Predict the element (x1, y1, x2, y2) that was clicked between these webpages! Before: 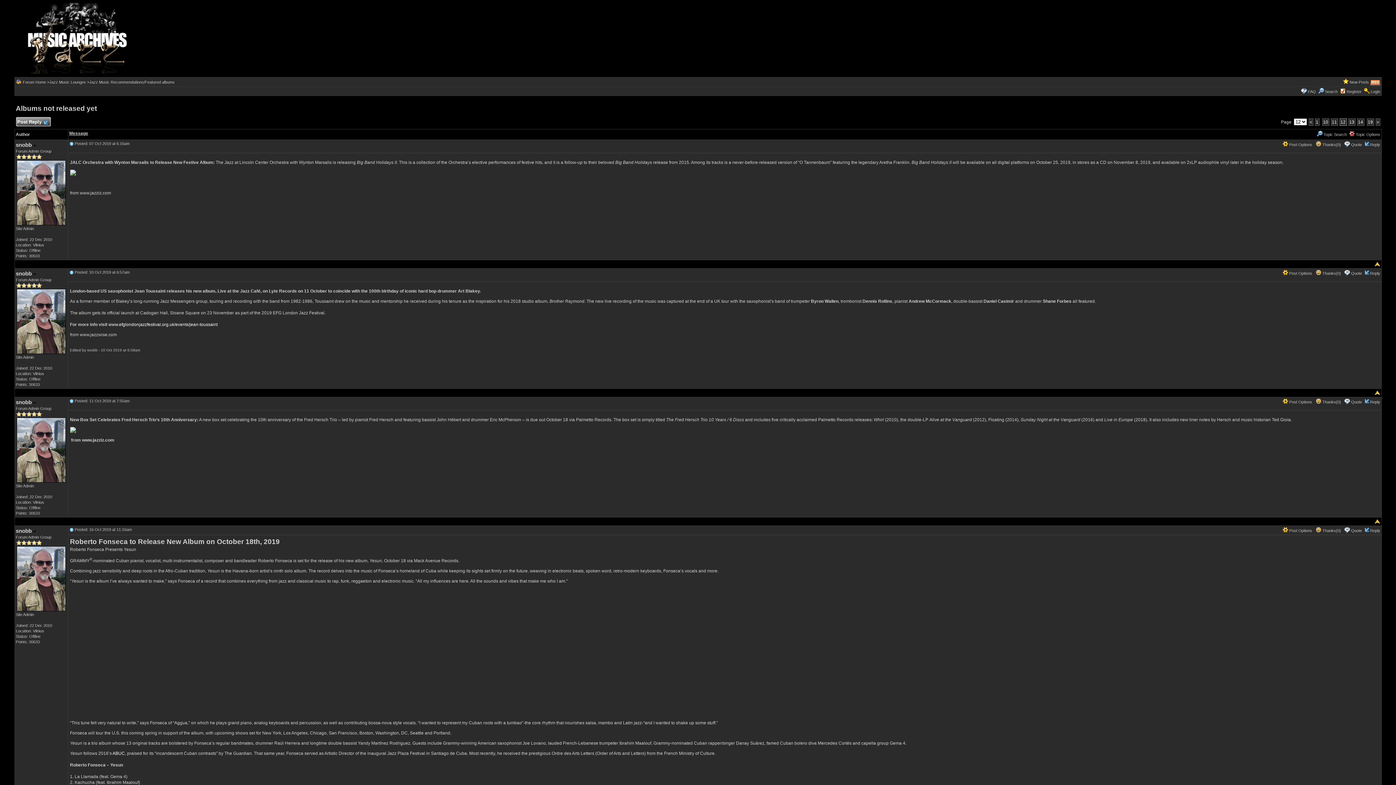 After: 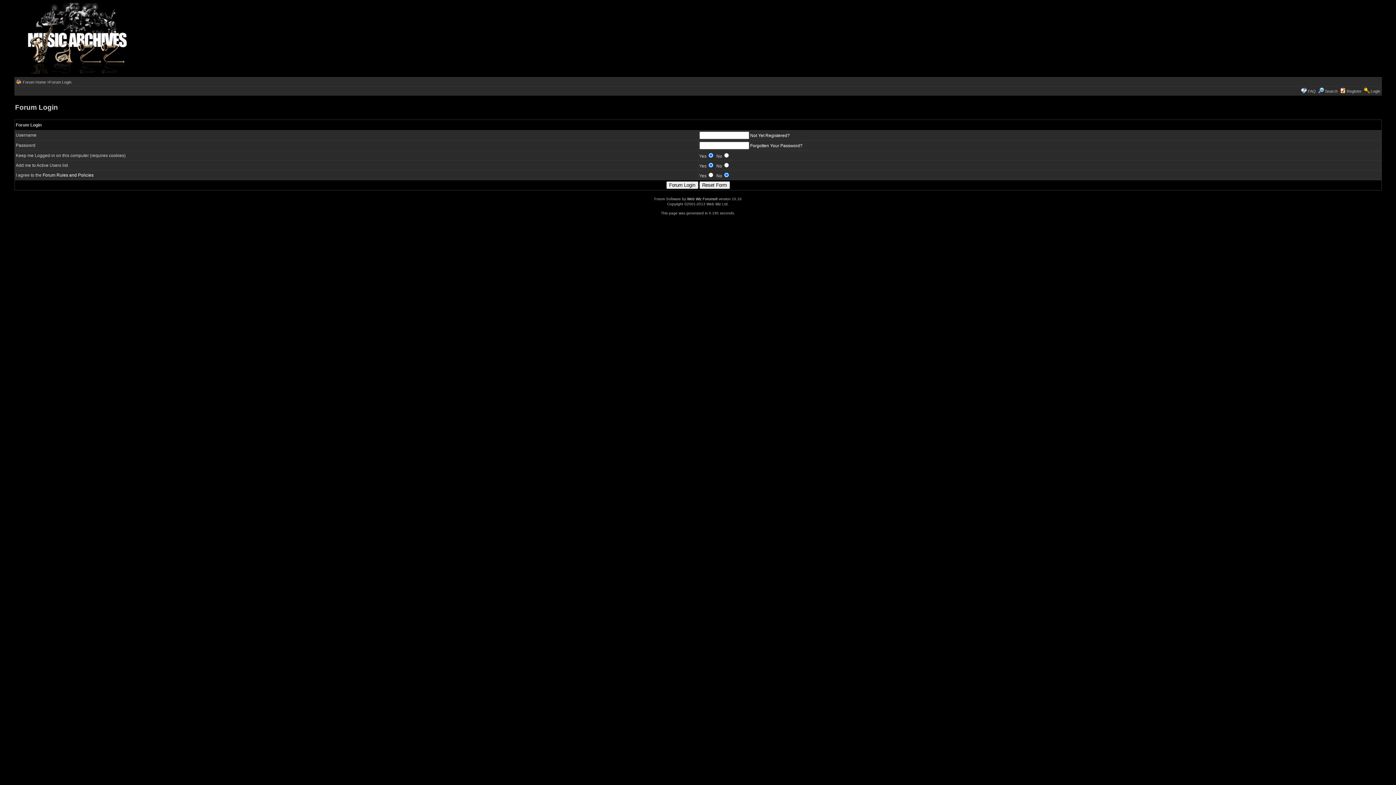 Action: bbox: (1371, 89, 1380, 93) label: Login